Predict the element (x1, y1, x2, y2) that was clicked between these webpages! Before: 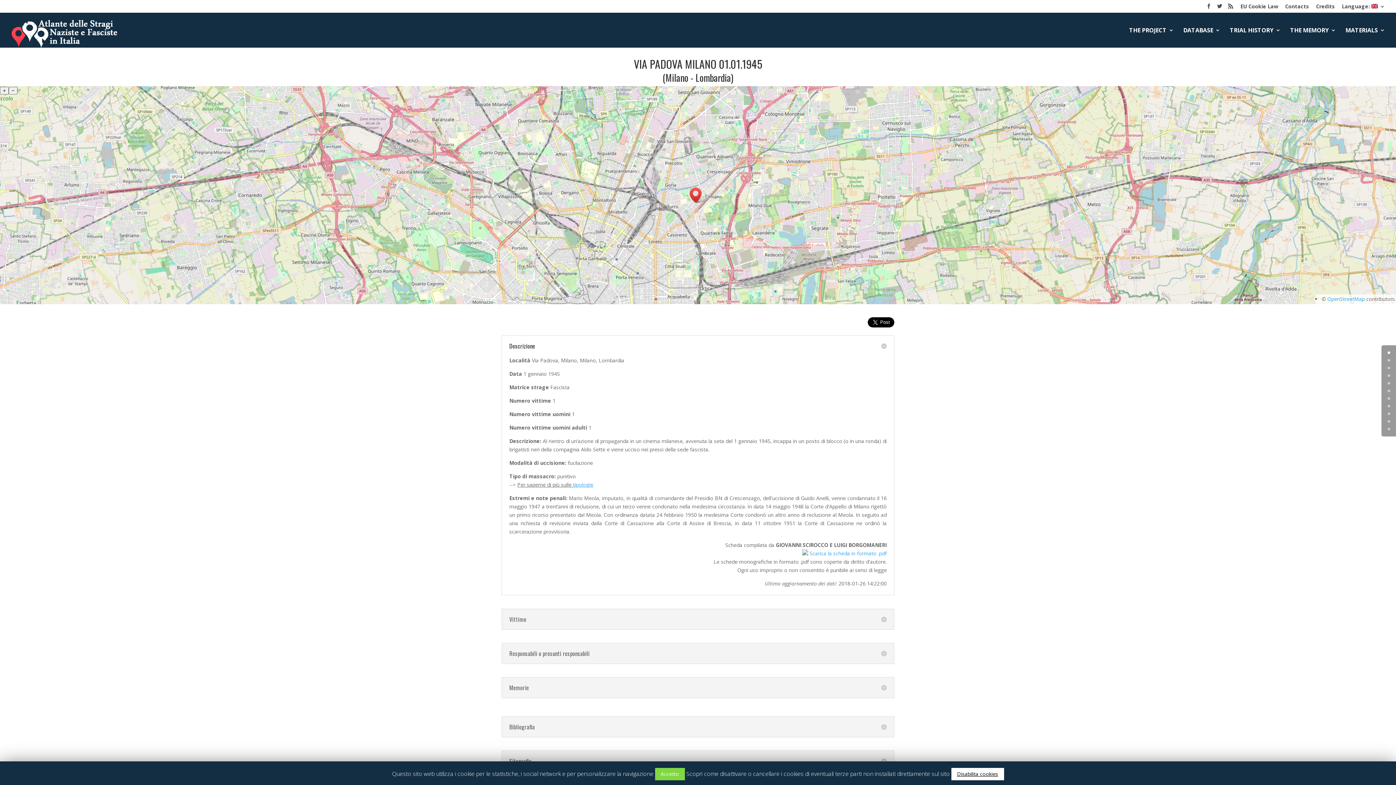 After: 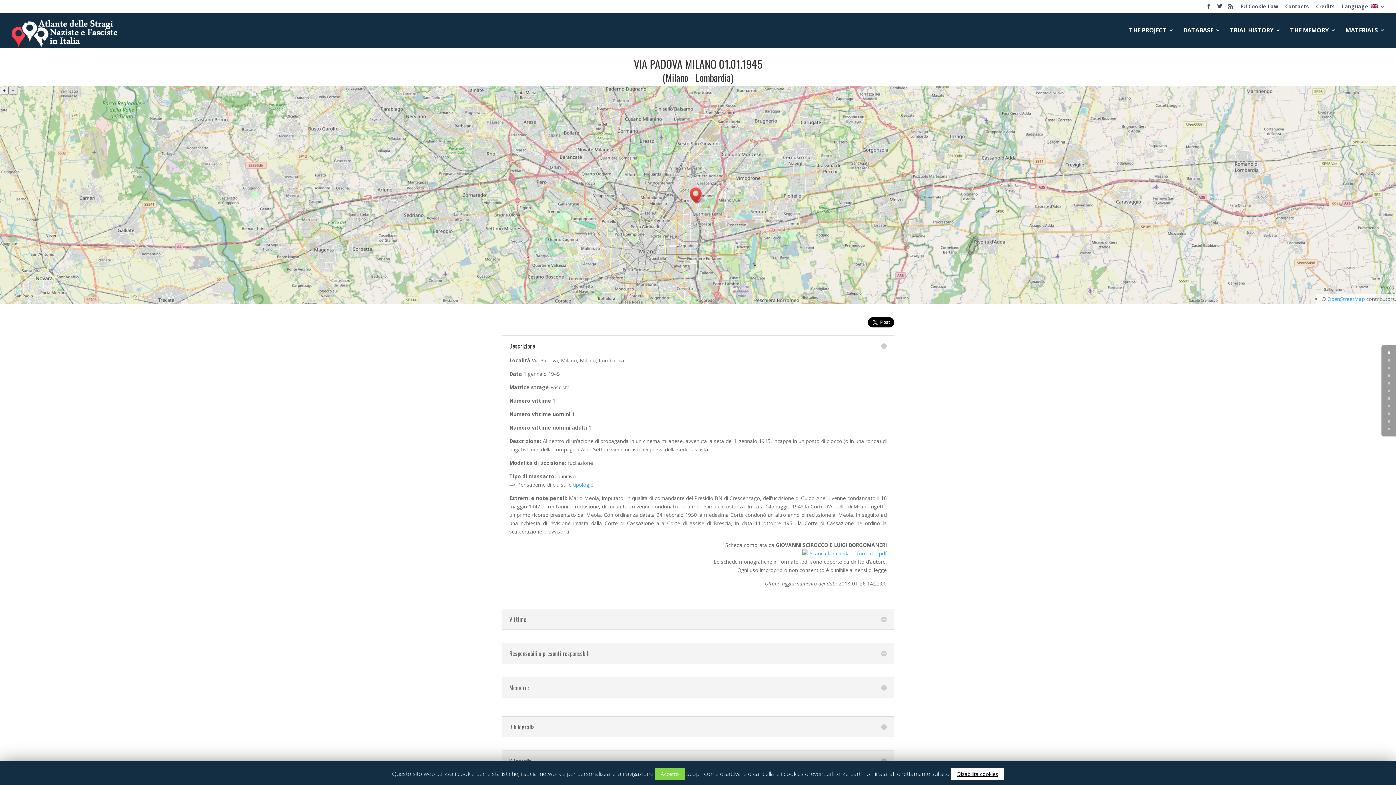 Action: label: − bbox: (8, 86, 17, 94)